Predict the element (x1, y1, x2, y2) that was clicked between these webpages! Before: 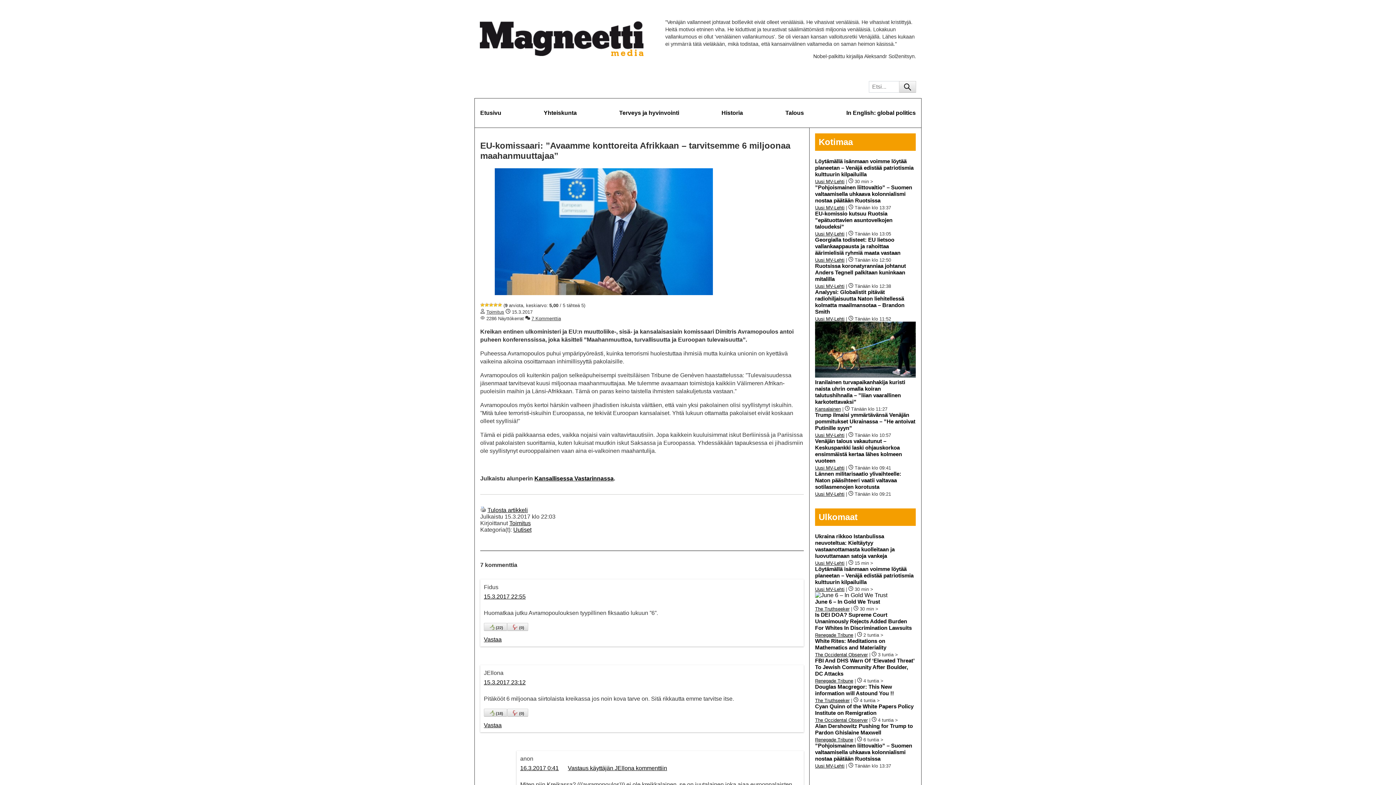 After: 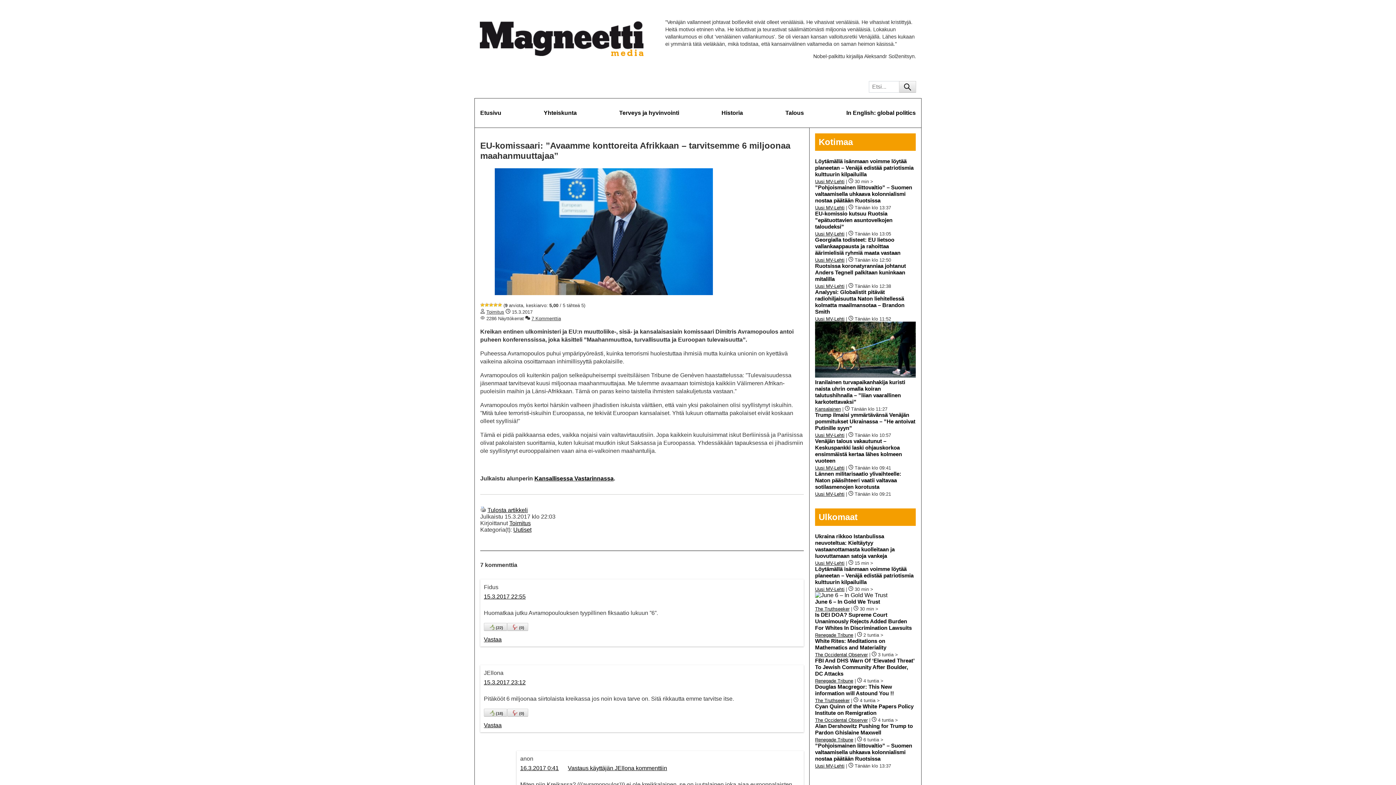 Action: bbox: (815, 205, 844, 210) label: Uusi MV-Lehti